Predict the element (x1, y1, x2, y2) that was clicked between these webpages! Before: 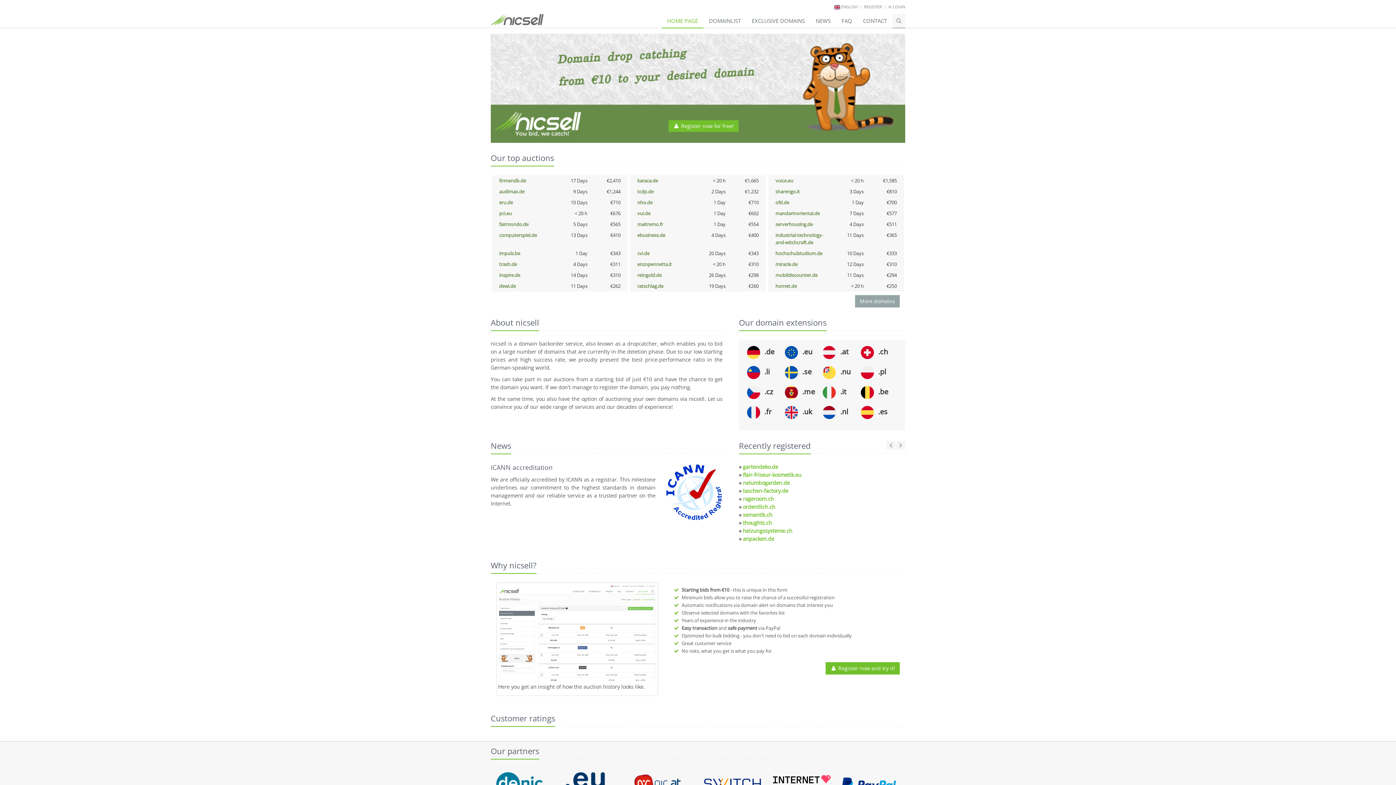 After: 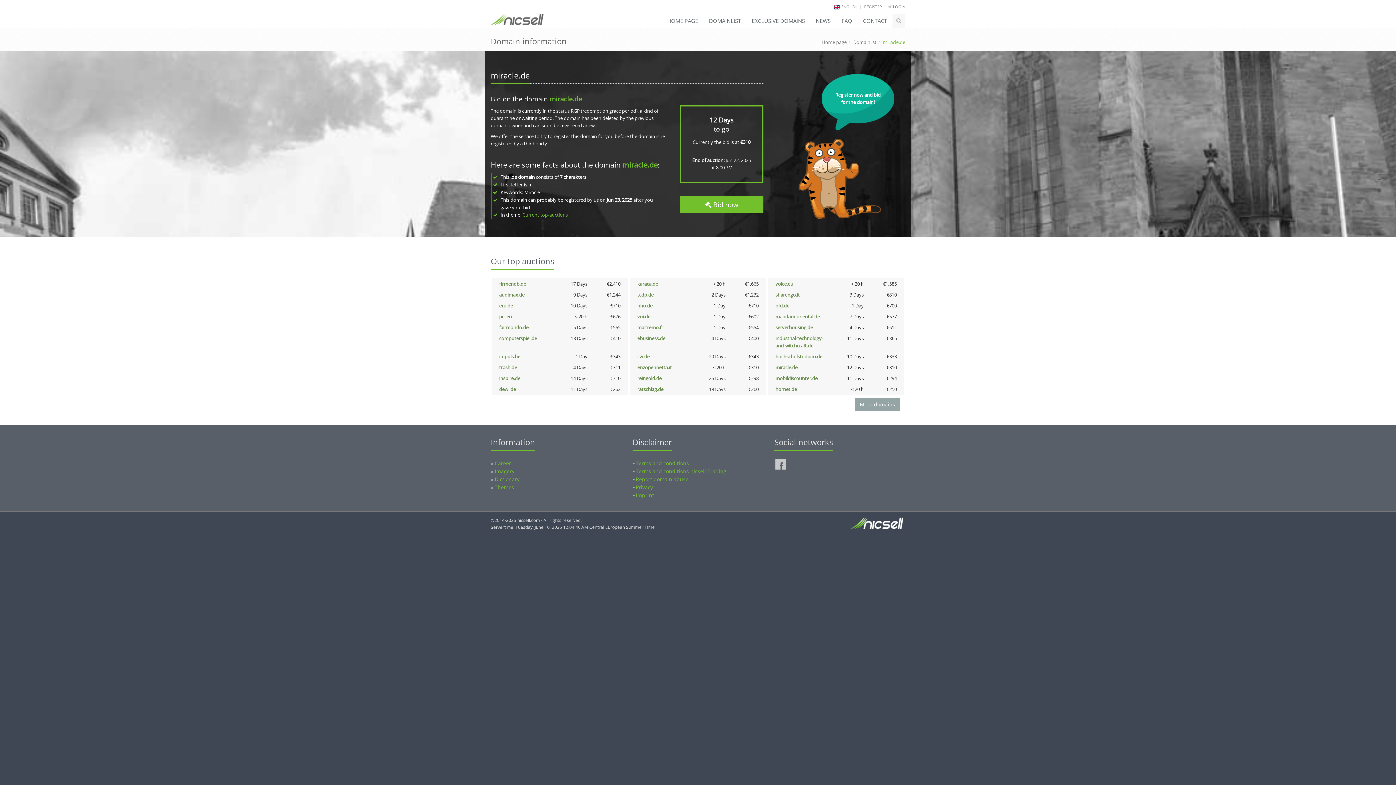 Action: label: miracle.de bbox: (775, 261, 797, 267)